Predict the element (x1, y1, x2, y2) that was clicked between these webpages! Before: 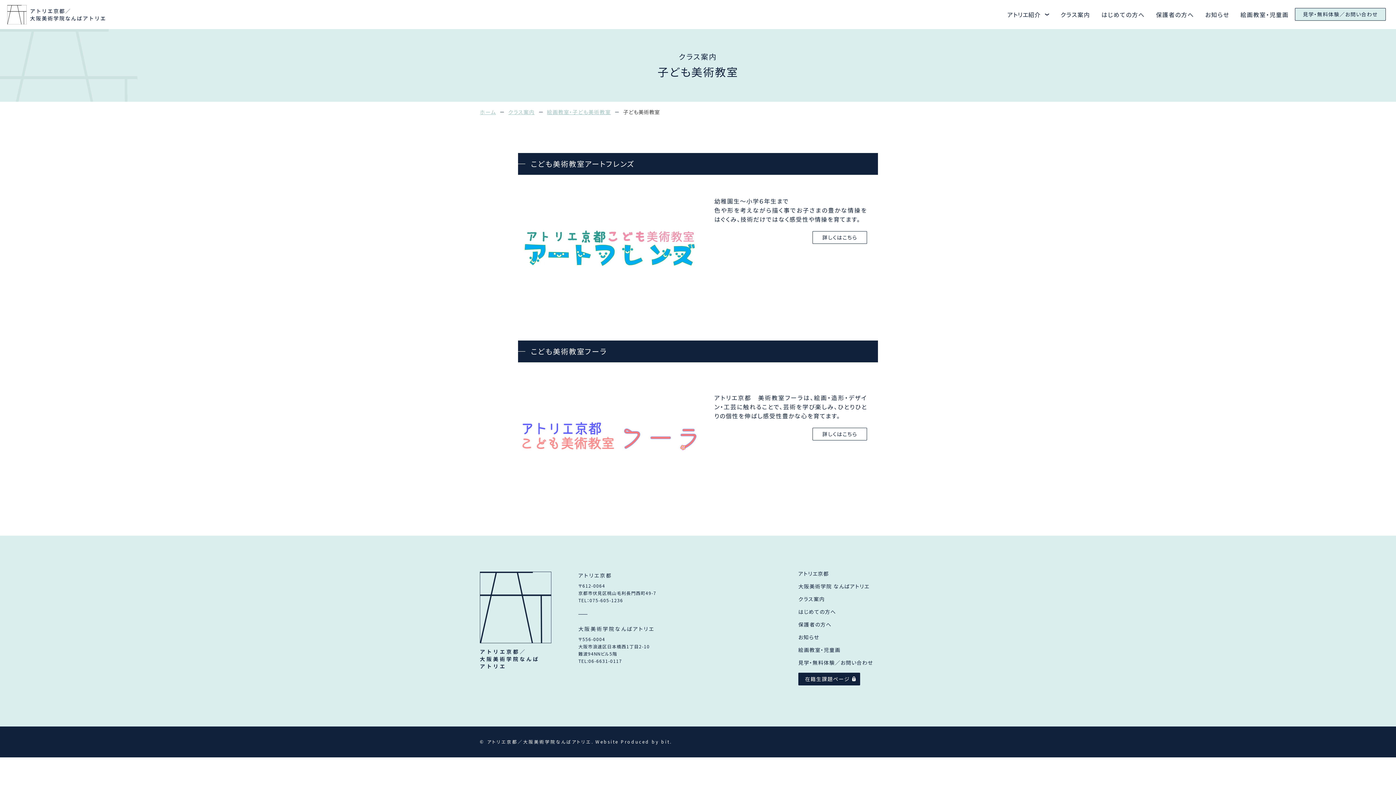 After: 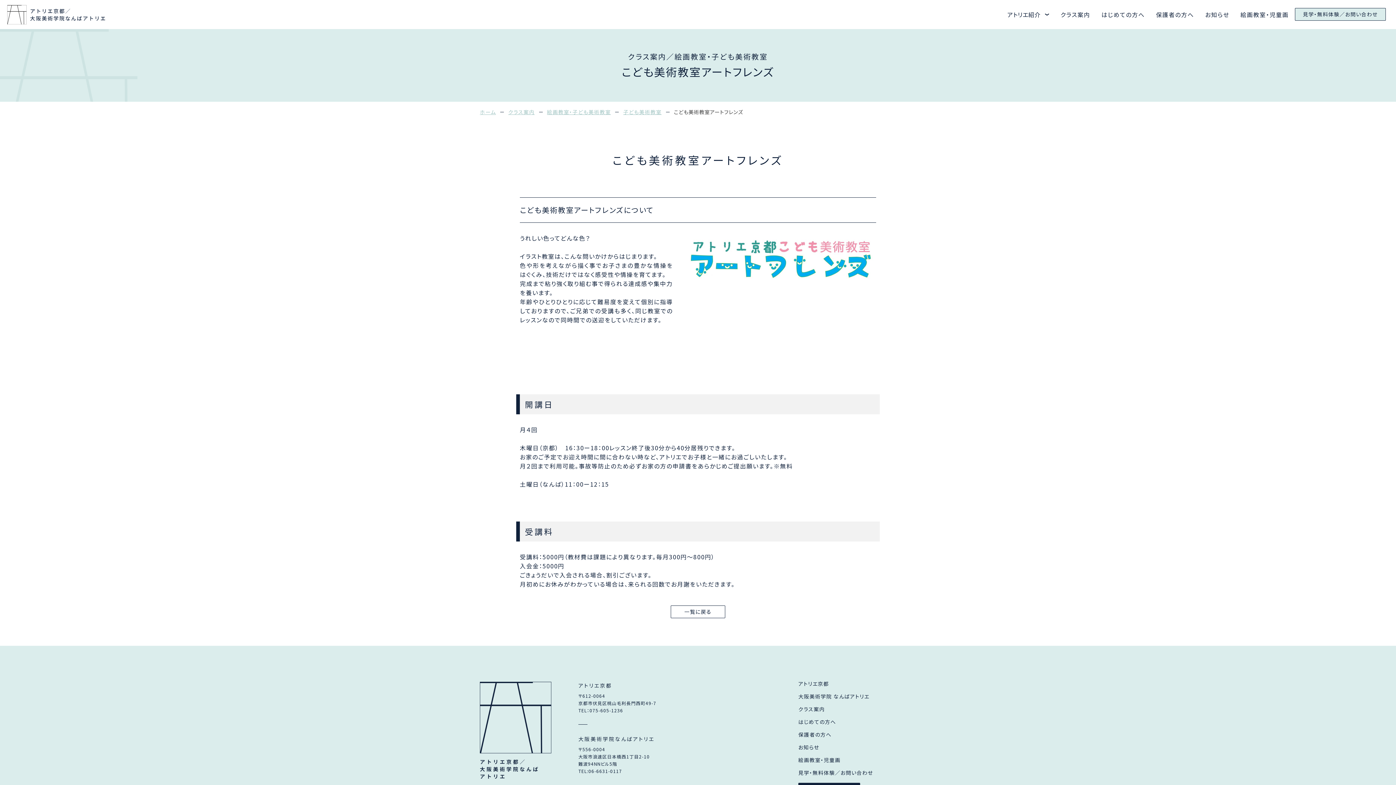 Action: bbox: (812, 231, 867, 244) label: 詳しくはこちら